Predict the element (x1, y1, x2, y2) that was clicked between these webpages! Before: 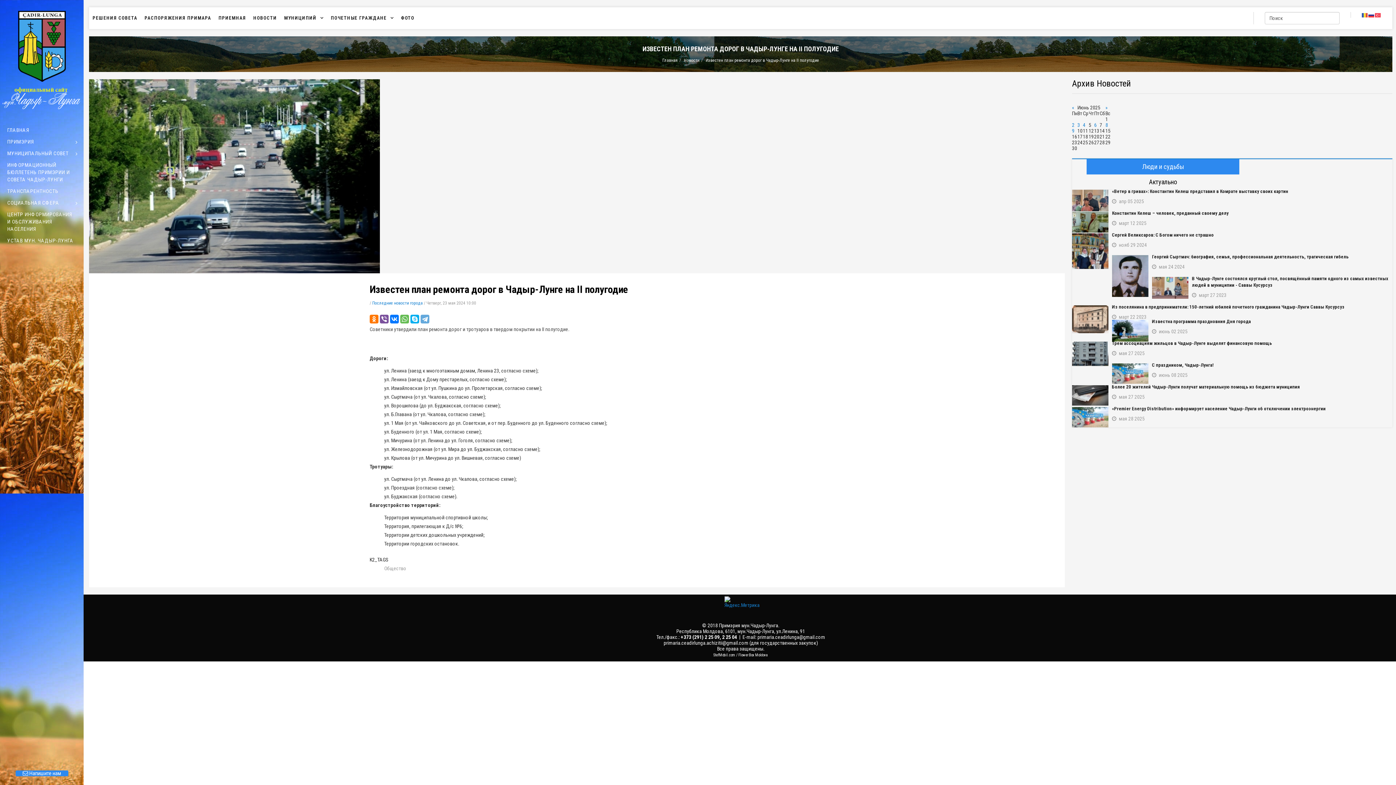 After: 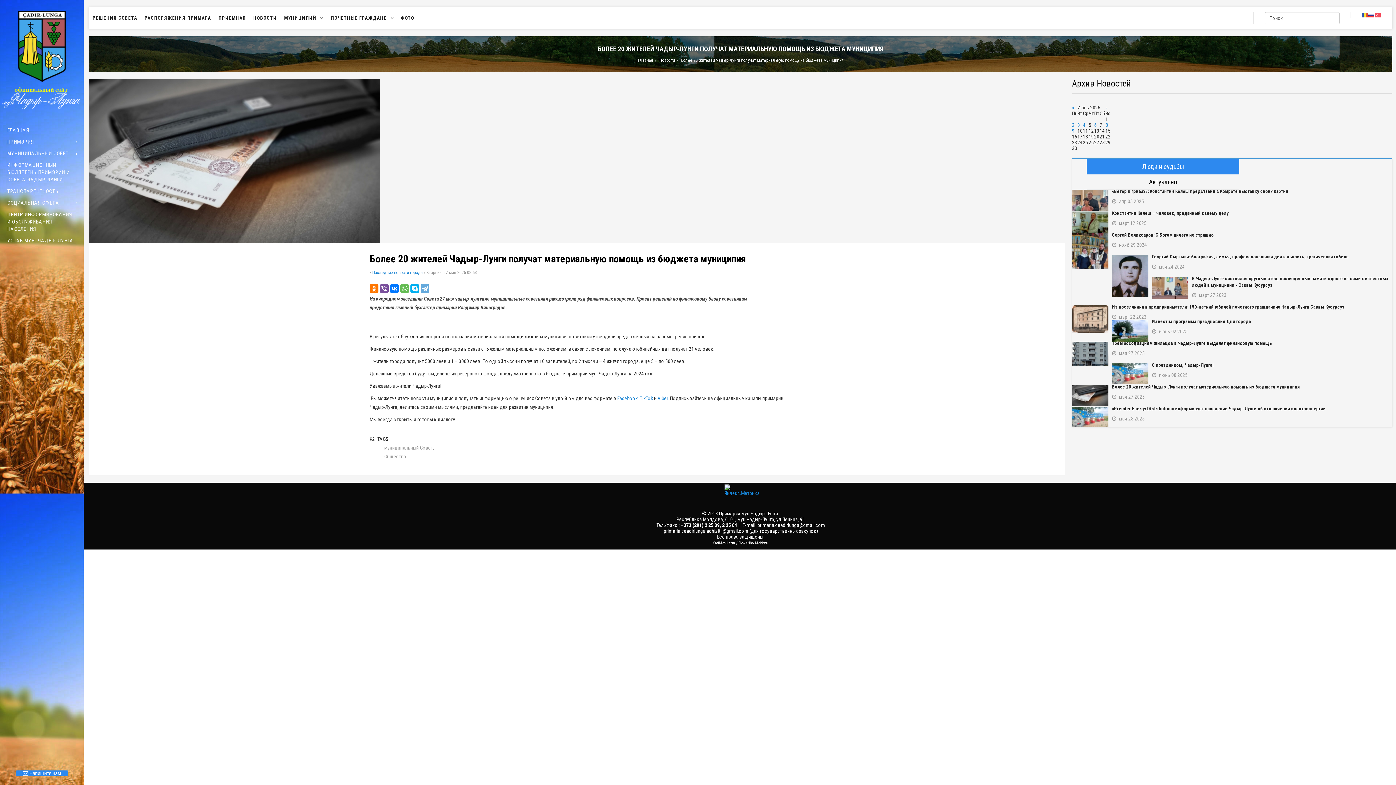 Action: bbox: (1072, 385, 1108, 405)